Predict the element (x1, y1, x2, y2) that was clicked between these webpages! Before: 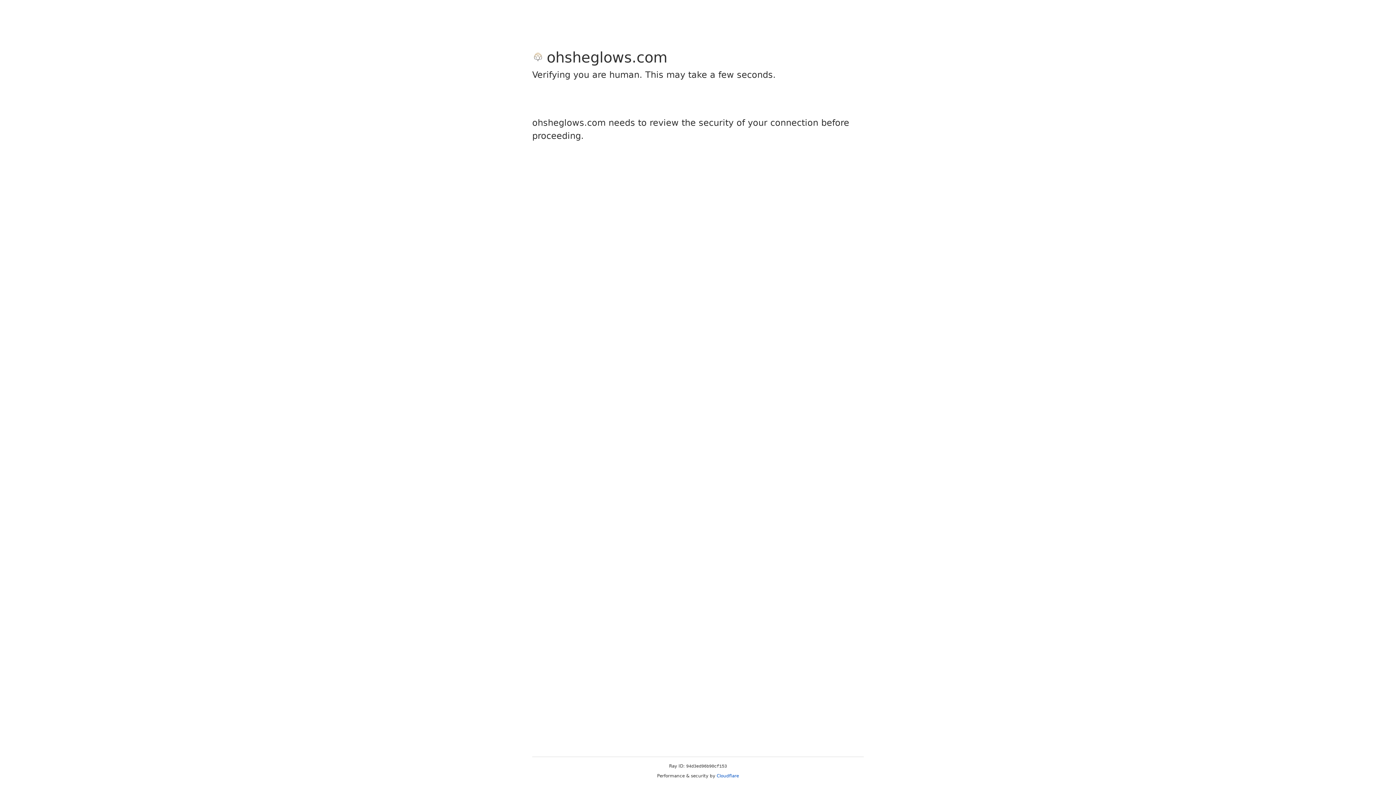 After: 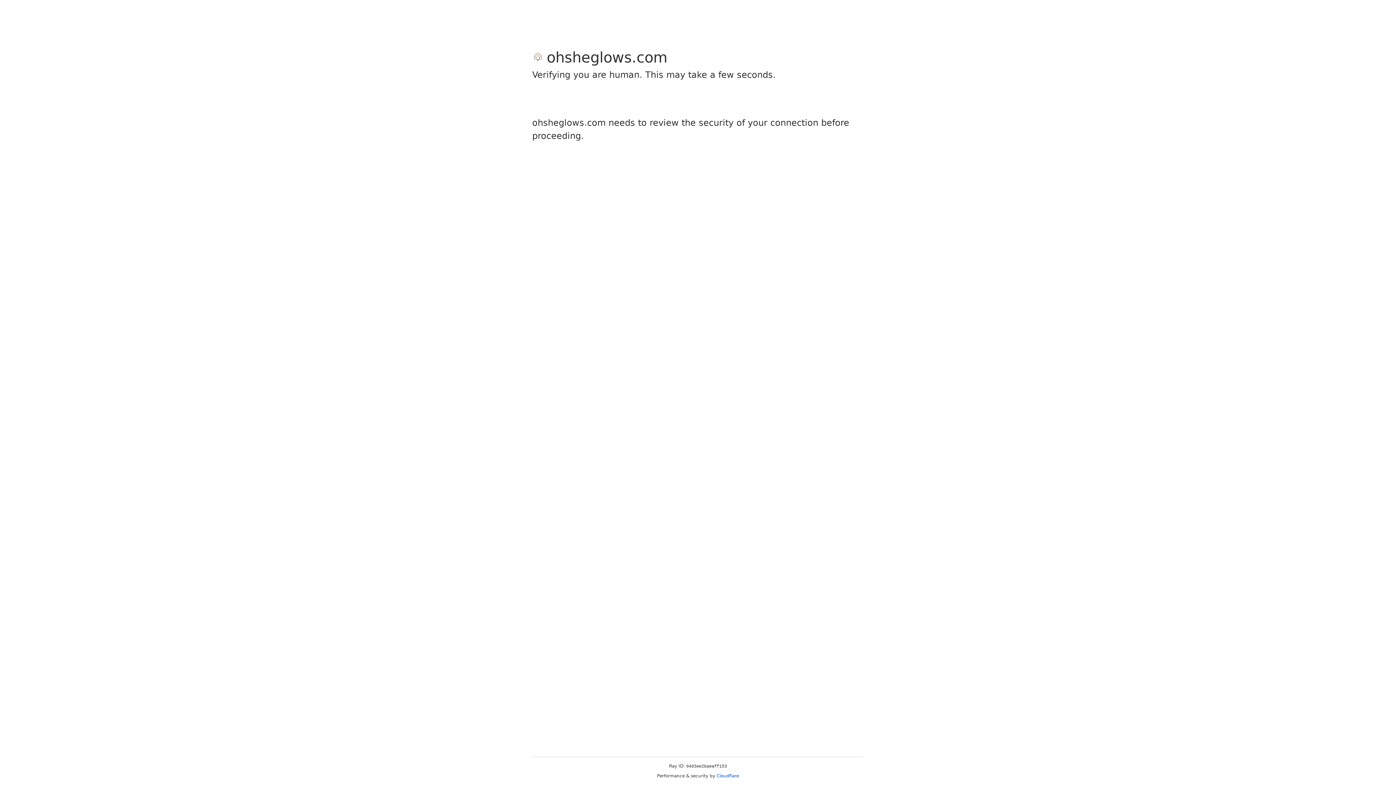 Action: bbox: (716, 773, 739, 778) label: Cloudflare